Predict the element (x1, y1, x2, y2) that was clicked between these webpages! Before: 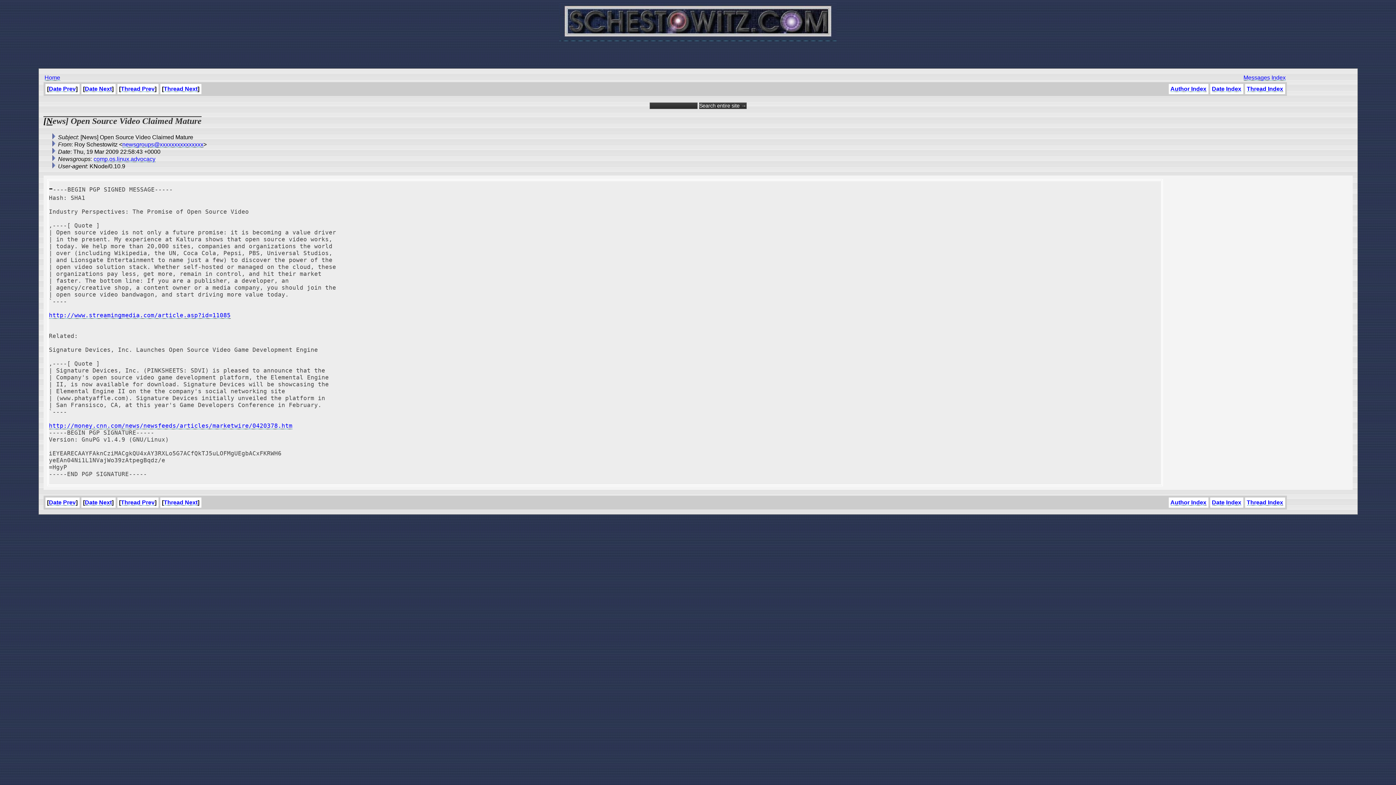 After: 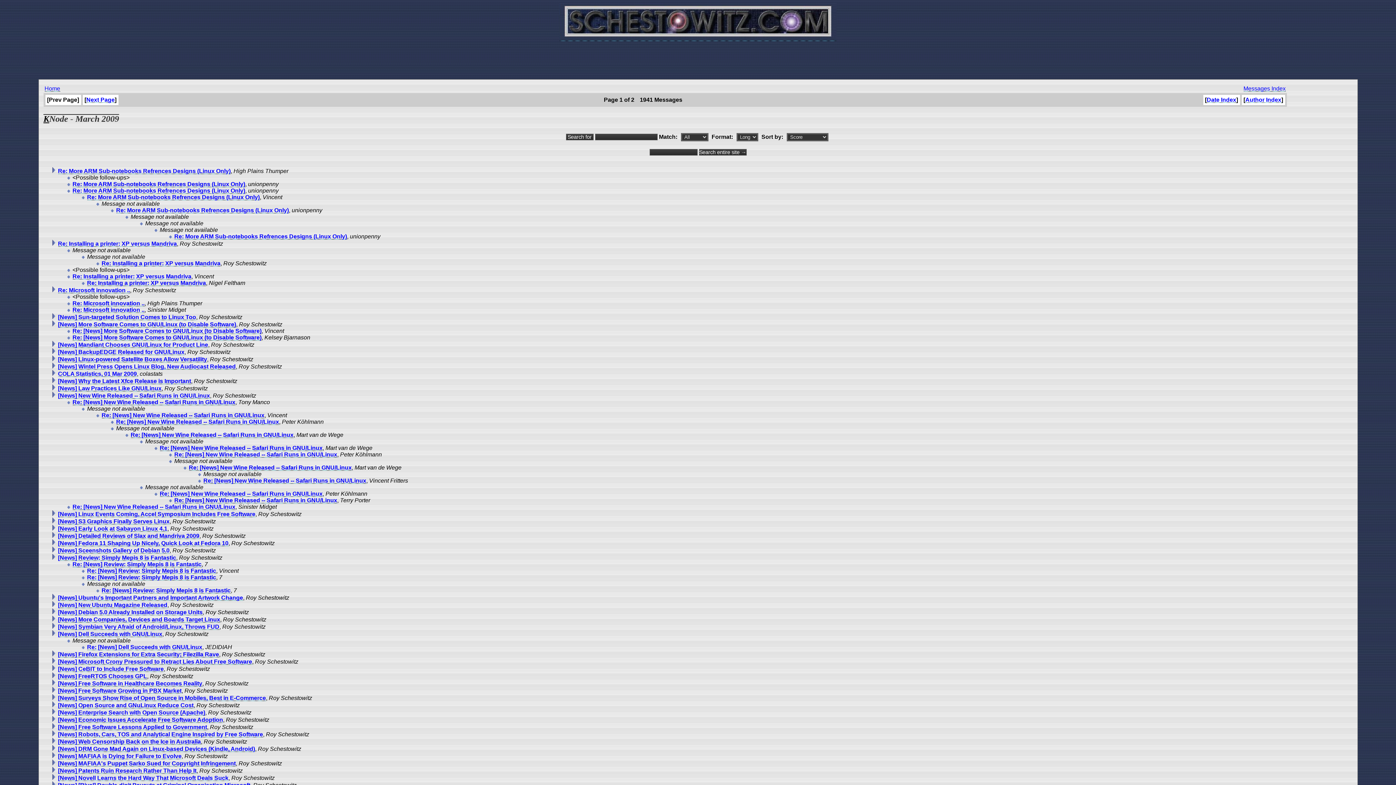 Action: bbox: (1247, 85, 1283, 92) label: Thread Index